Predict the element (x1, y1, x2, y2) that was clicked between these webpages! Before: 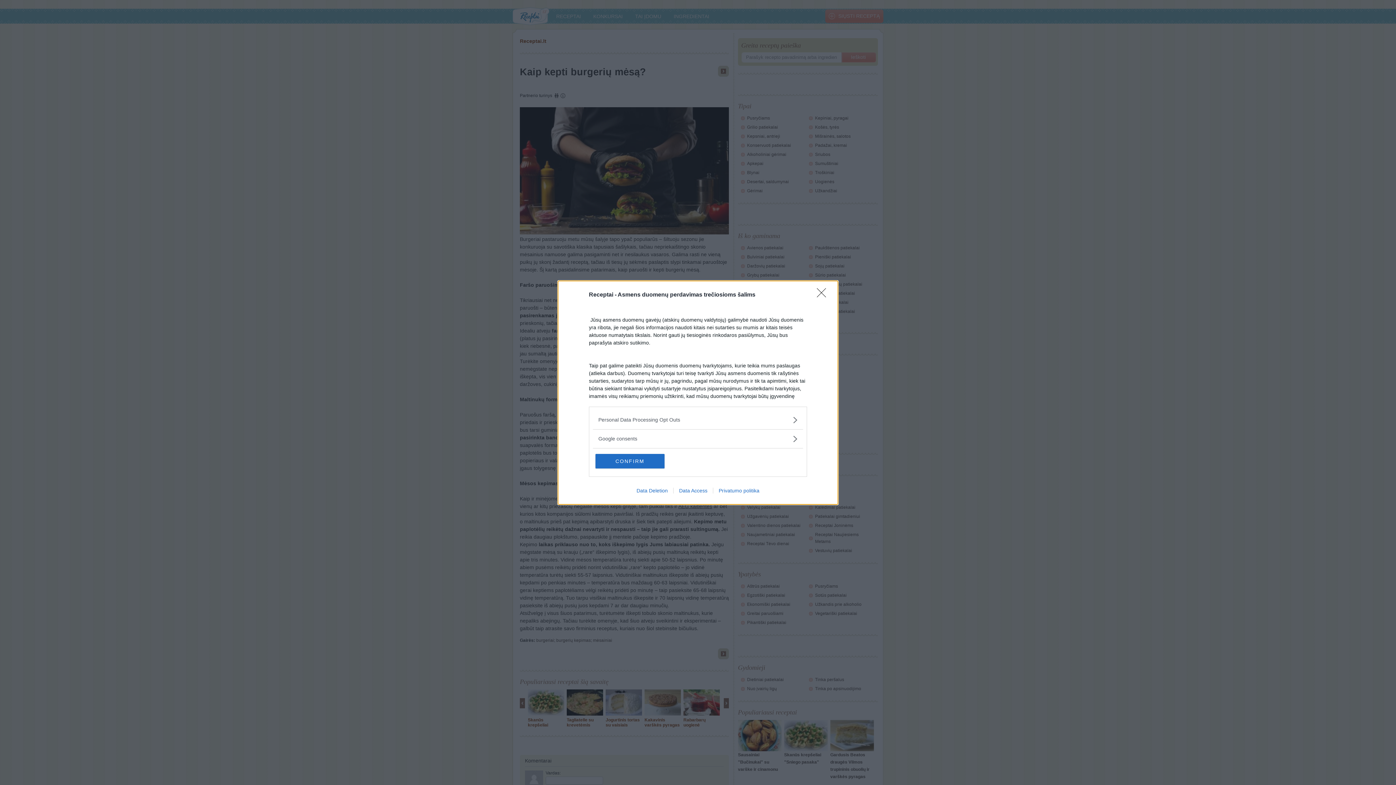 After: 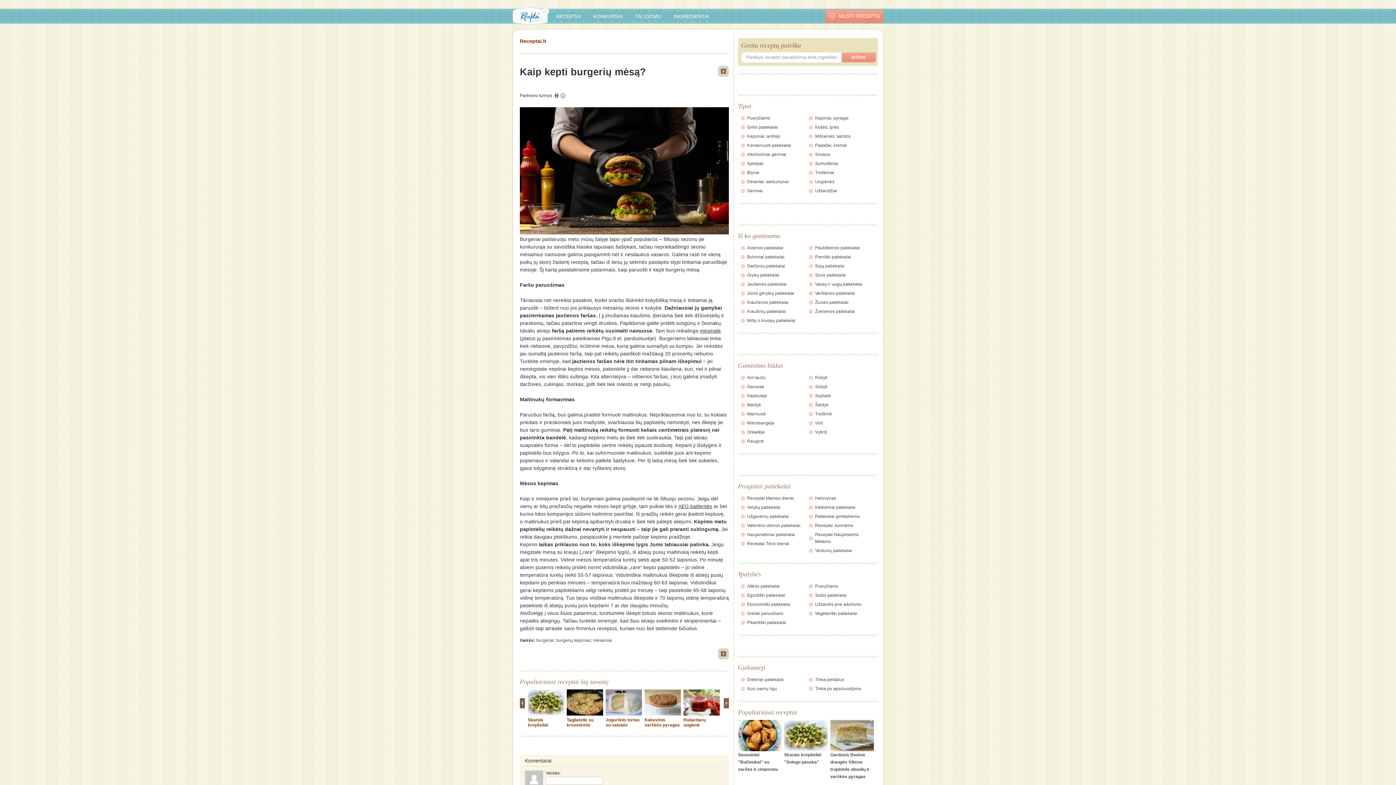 Action: bbox: (595, 454, 664, 468) label: CONFIRM